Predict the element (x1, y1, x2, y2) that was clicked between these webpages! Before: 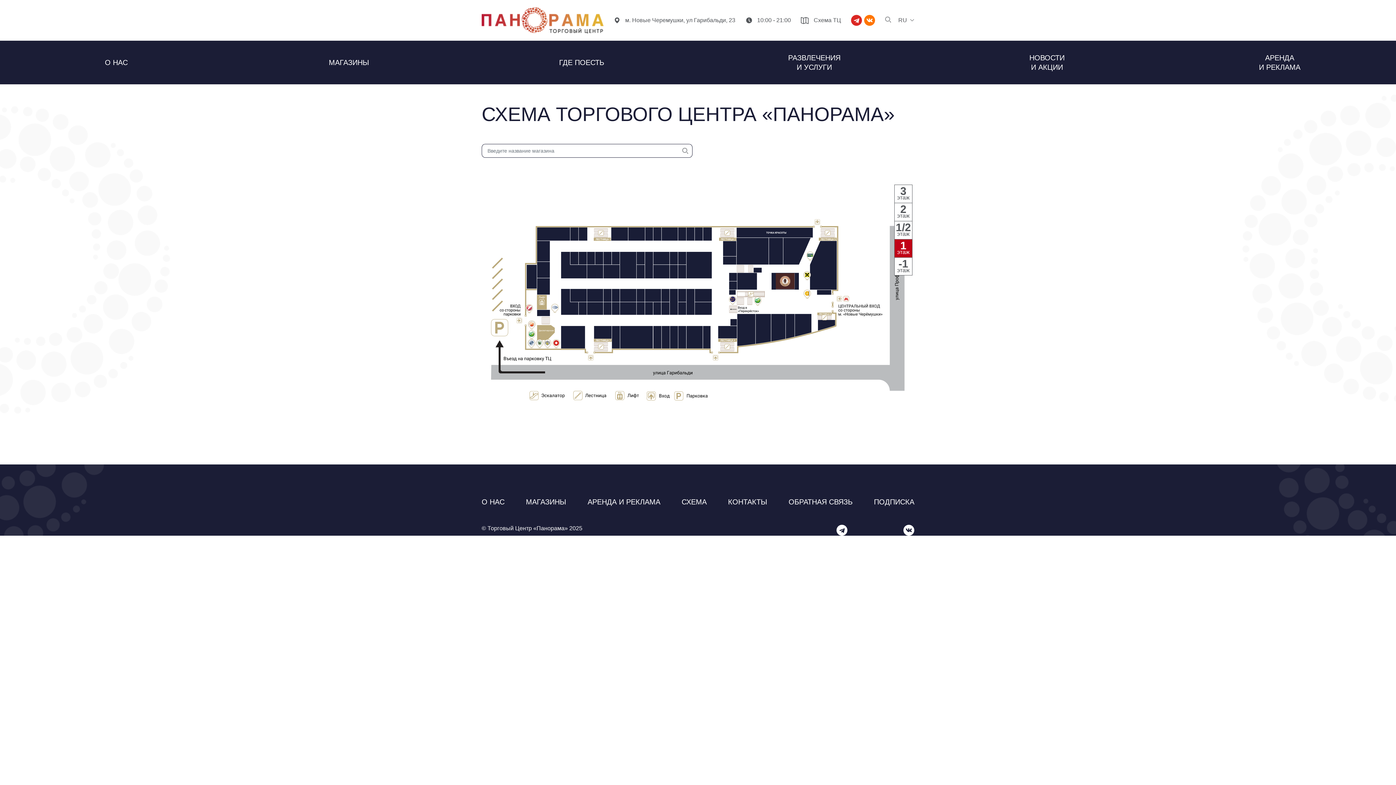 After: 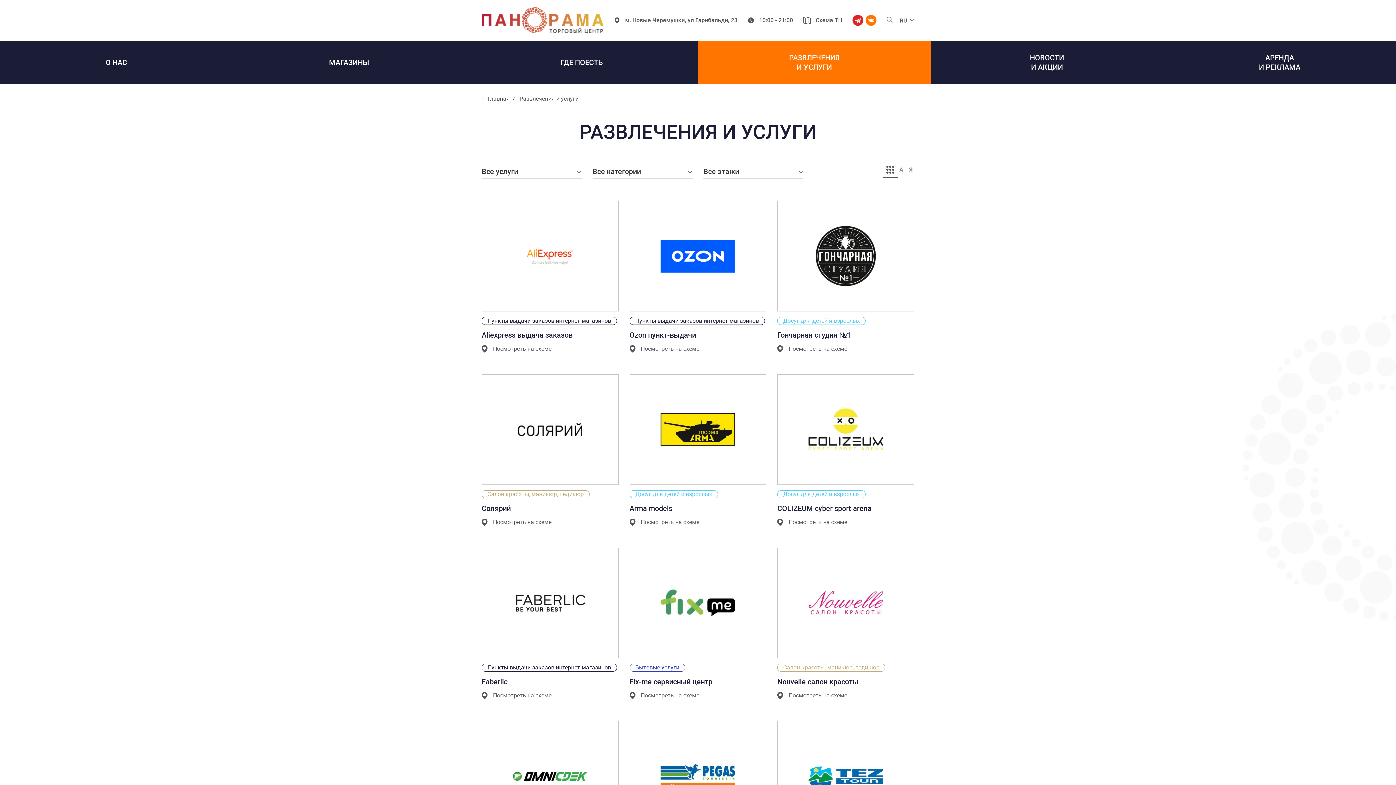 Action: label: РАЗВЛЕЧЕНИЯ
И УСЛУГИ bbox: (698, 40, 930, 84)